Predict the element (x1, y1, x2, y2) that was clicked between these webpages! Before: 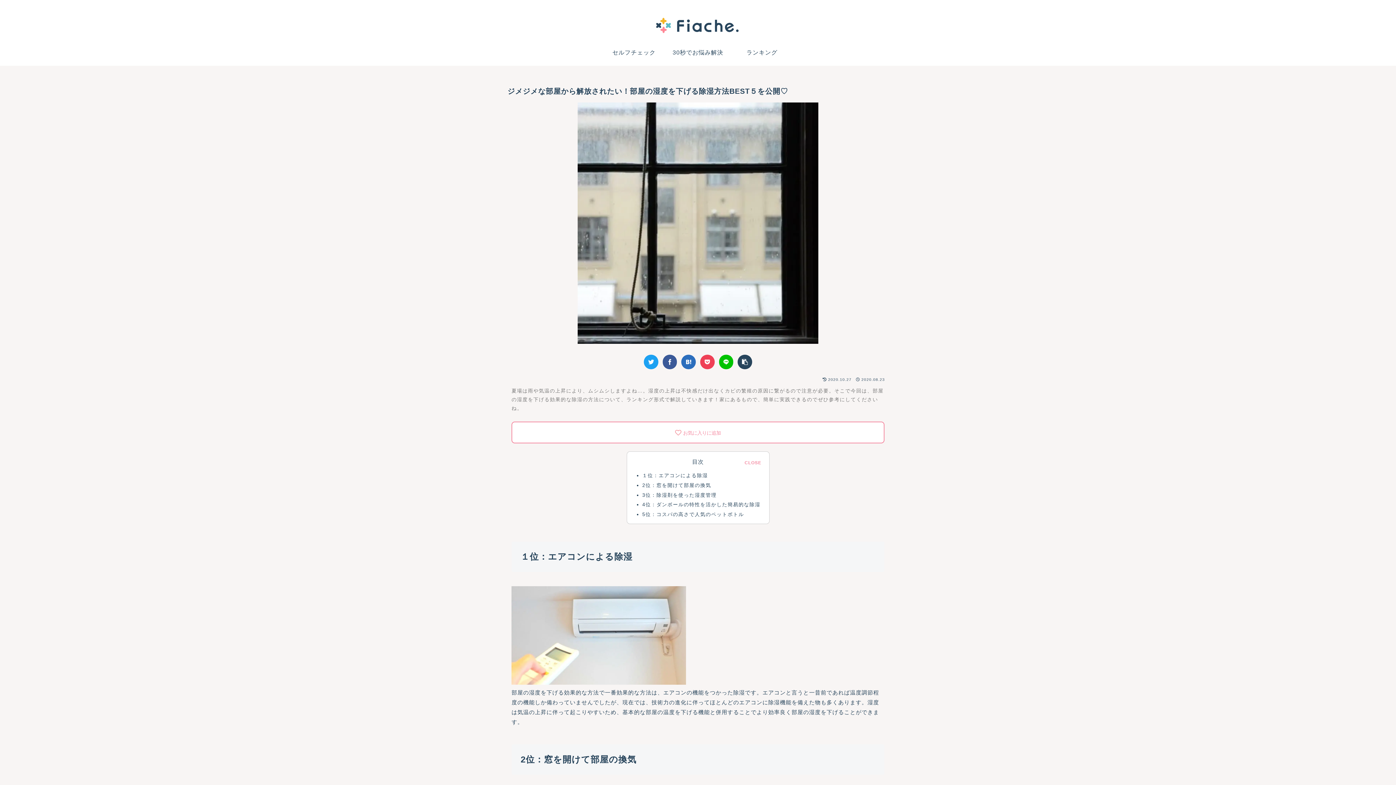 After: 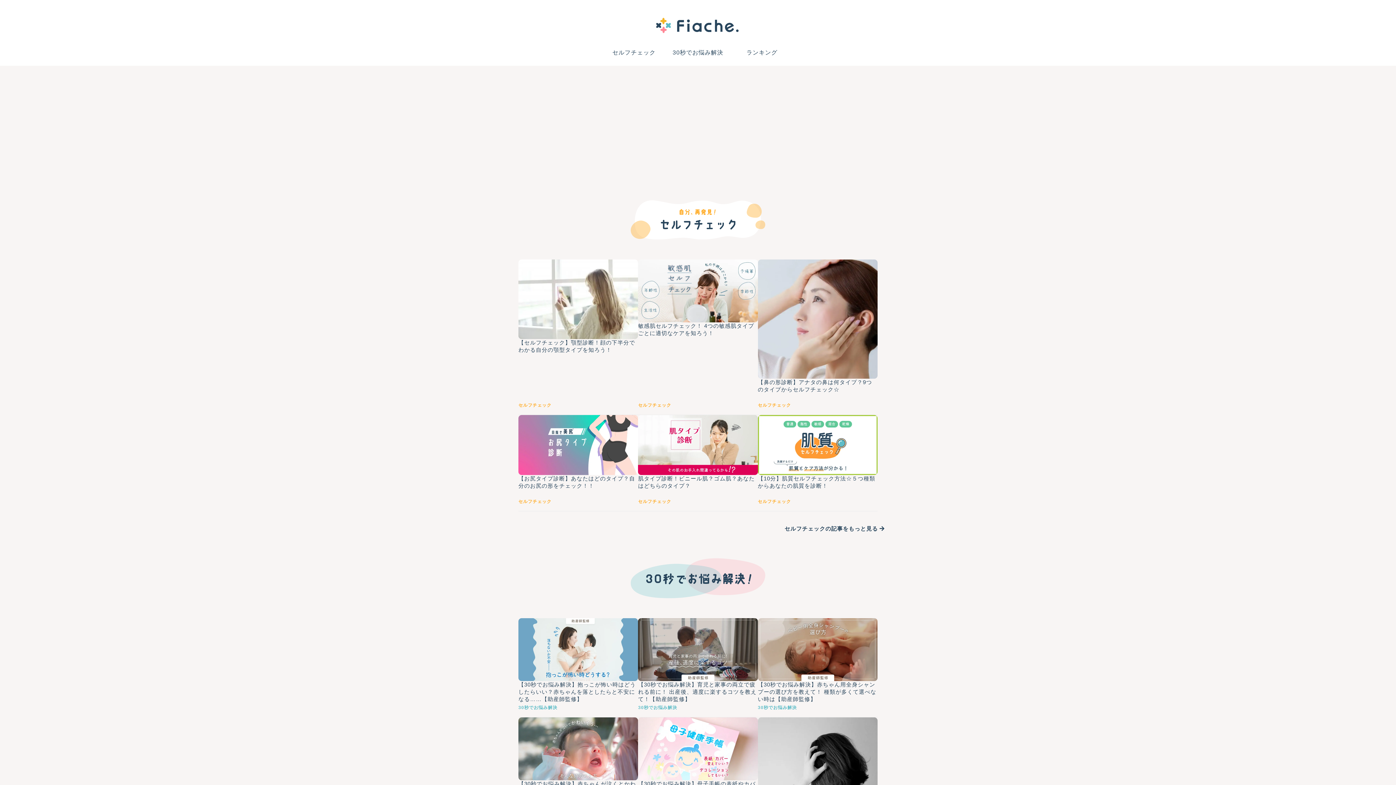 Action: bbox: (648, 16, 747, 40)